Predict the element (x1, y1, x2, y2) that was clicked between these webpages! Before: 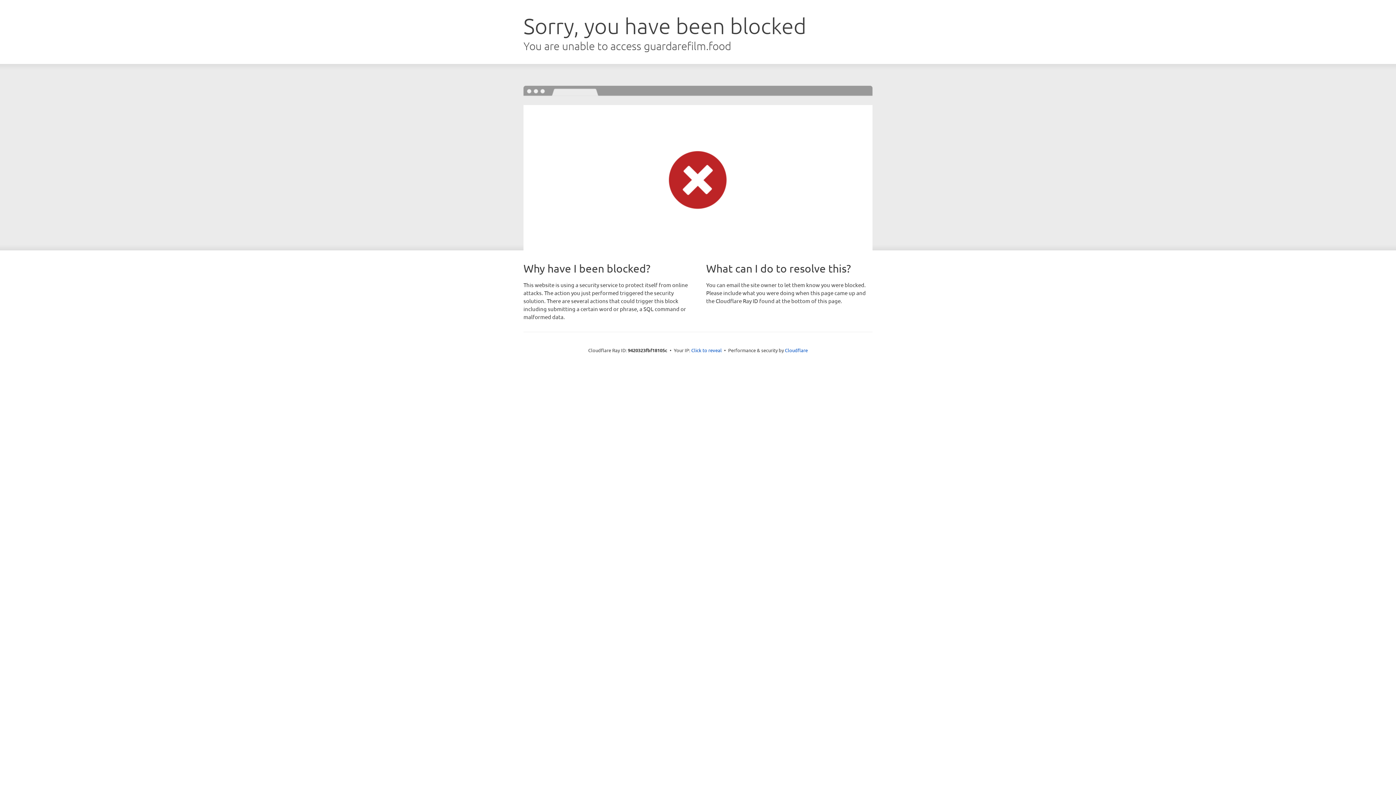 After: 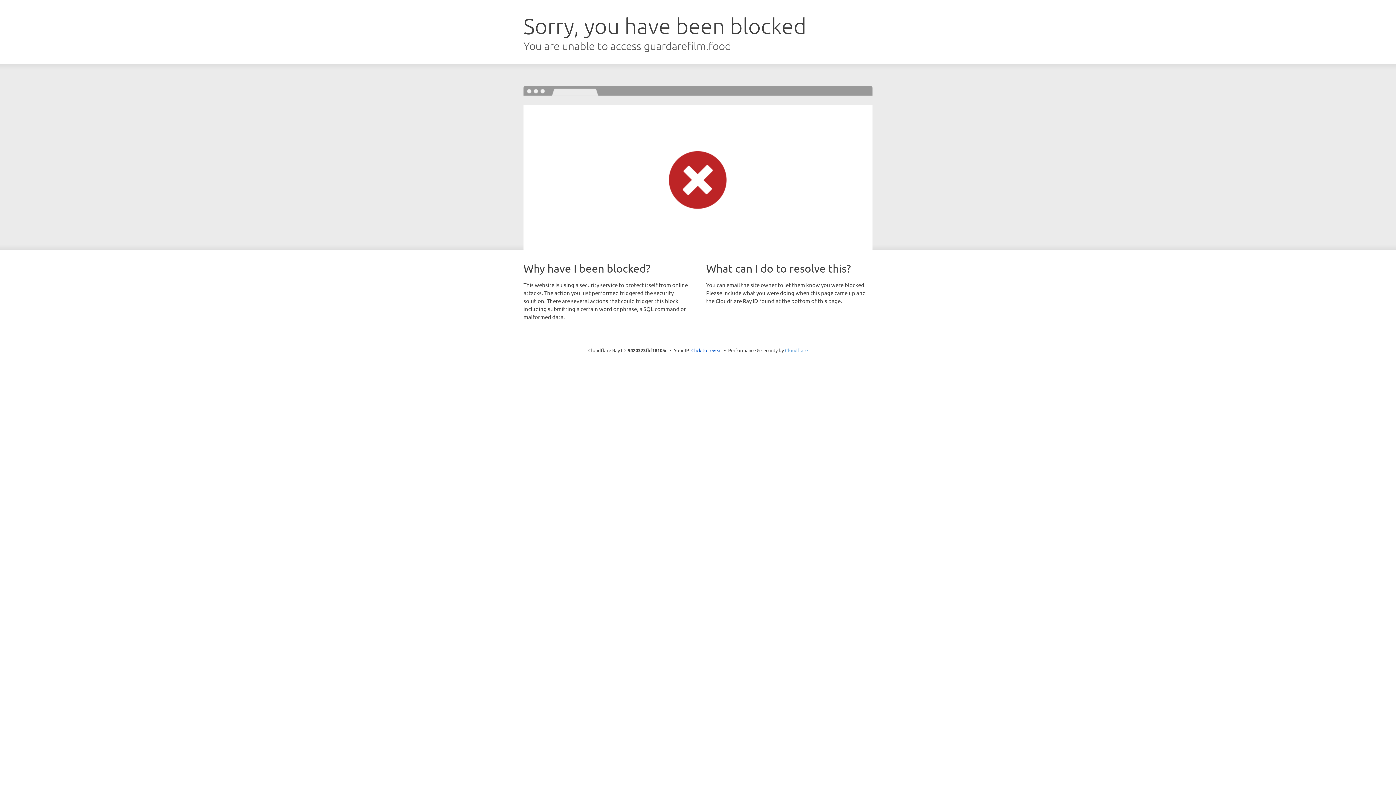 Action: bbox: (785, 347, 808, 353) label: Cloudflare